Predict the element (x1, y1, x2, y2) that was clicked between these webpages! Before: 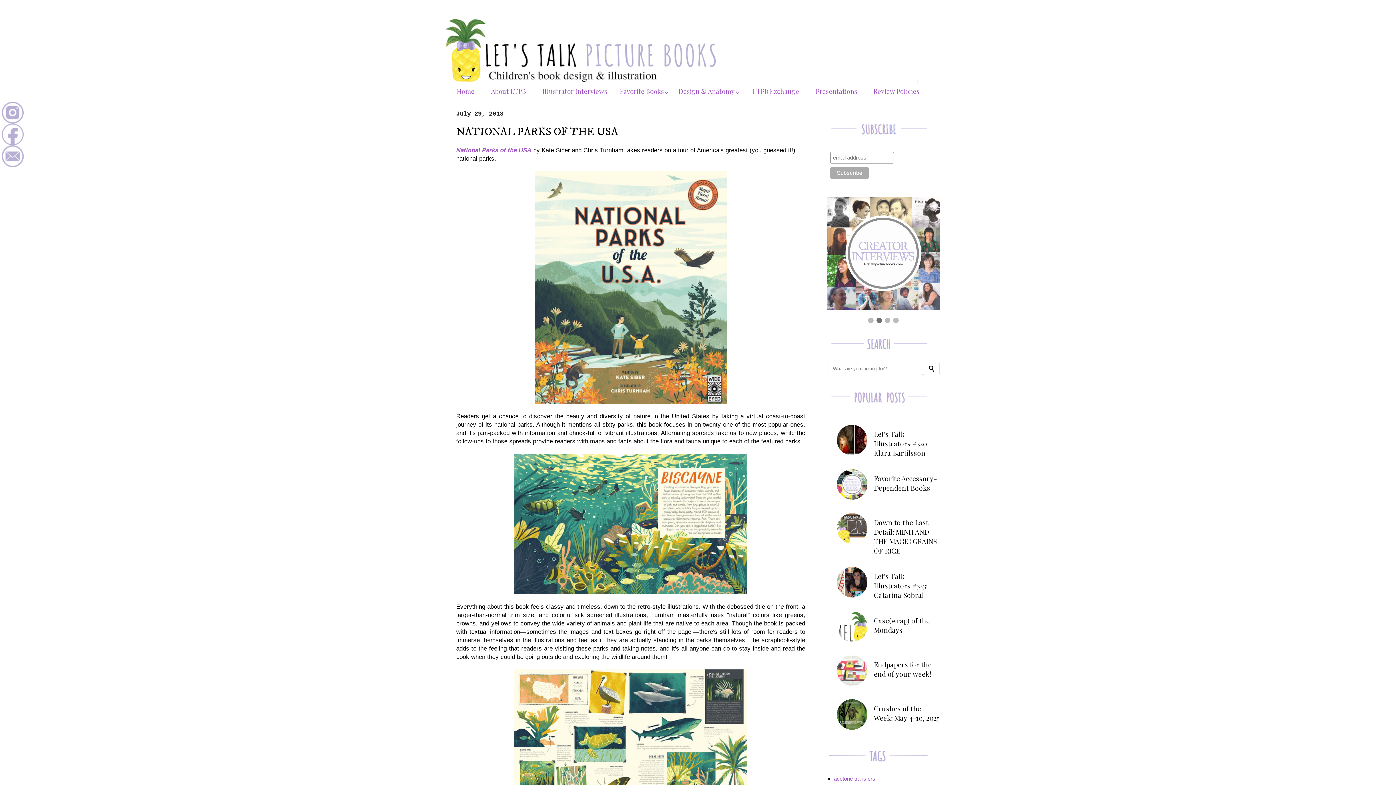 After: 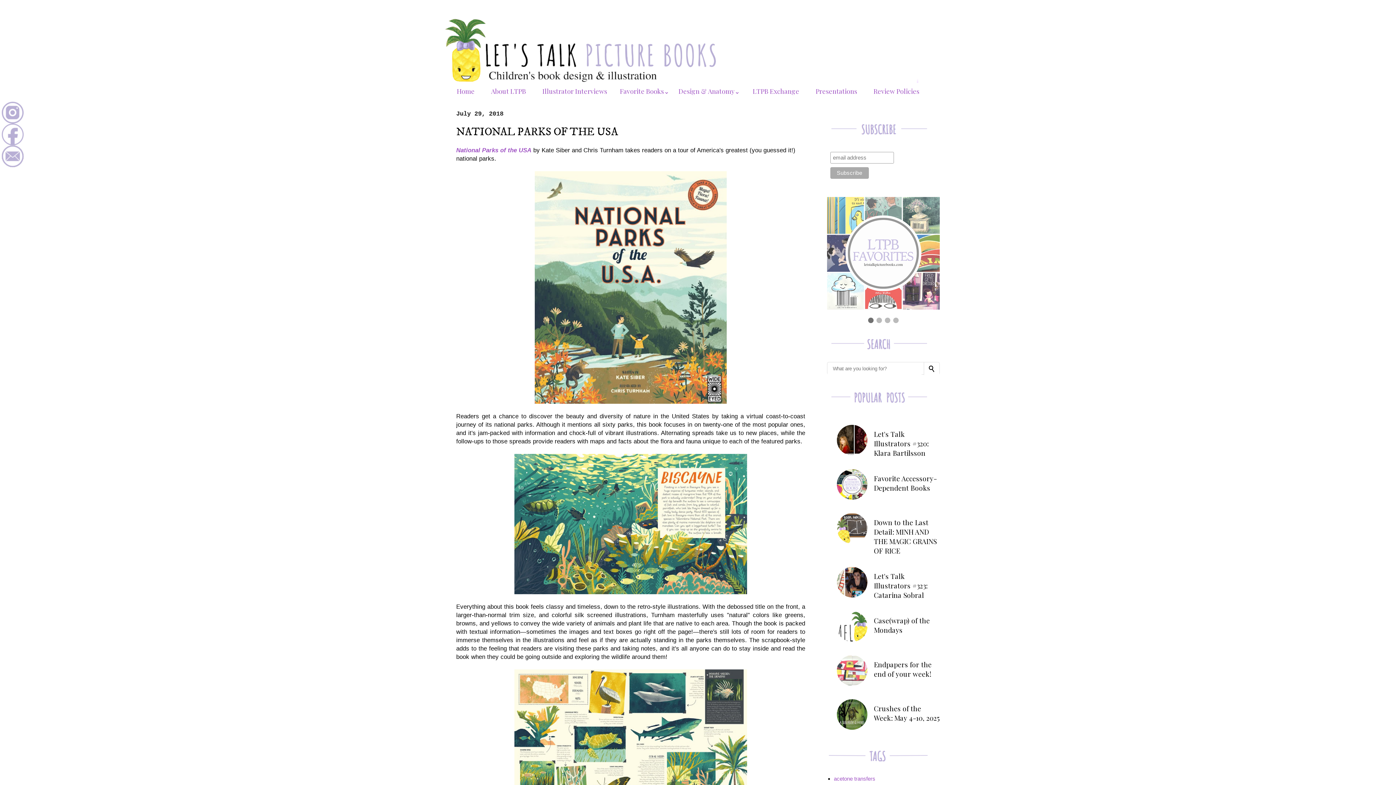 Action: bbox: (1, 130, 23, 137)